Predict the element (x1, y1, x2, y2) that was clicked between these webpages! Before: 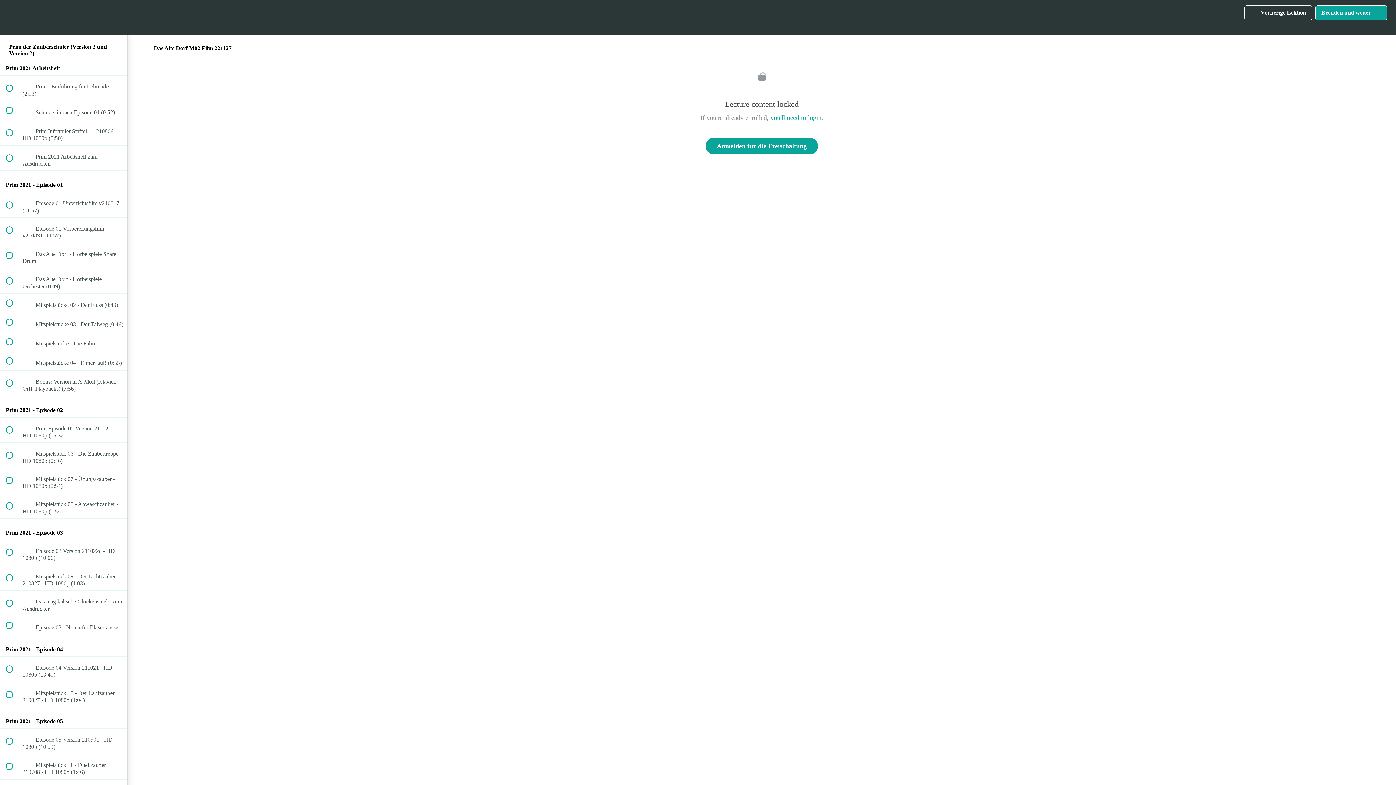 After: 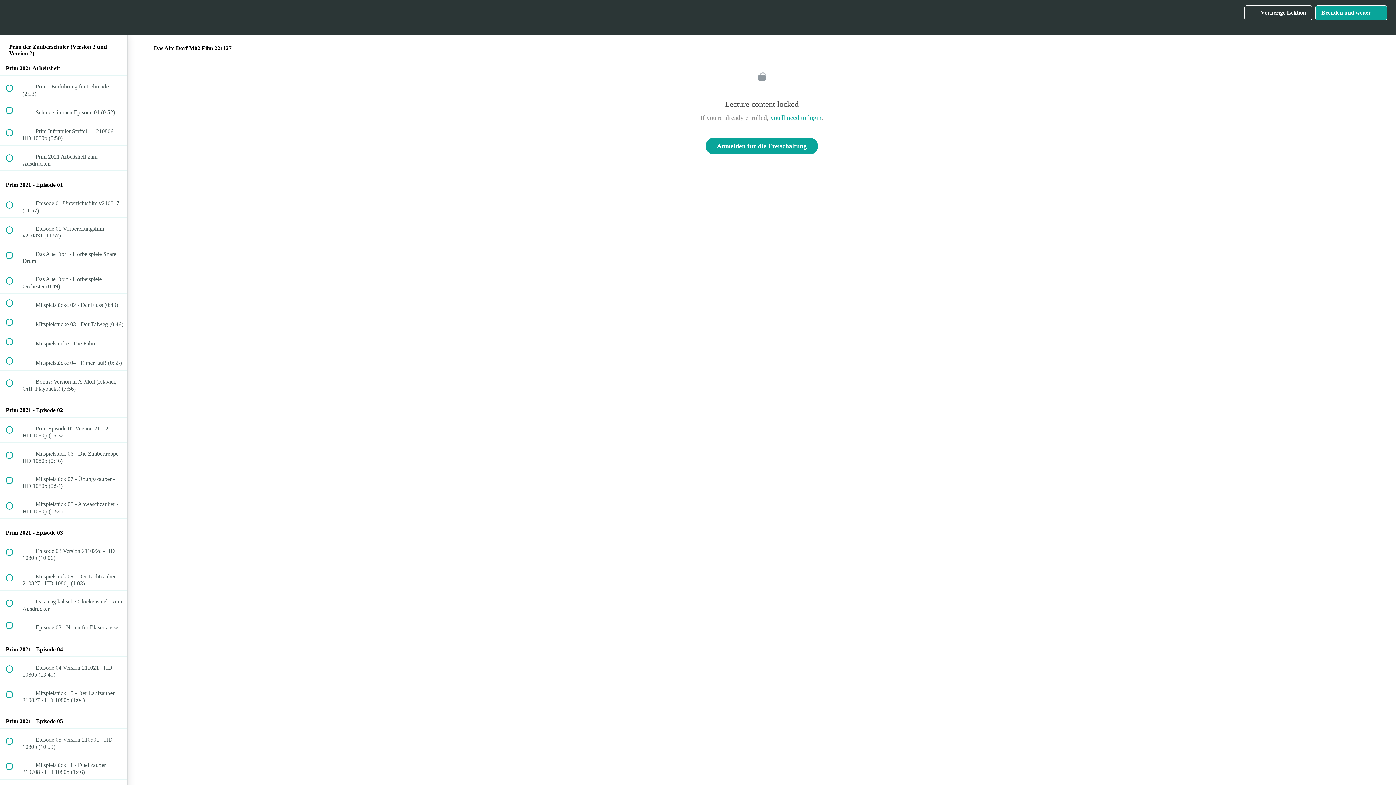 Action: label: Beenden und weiter
  bbox: (1315, 5, 1387, 20)